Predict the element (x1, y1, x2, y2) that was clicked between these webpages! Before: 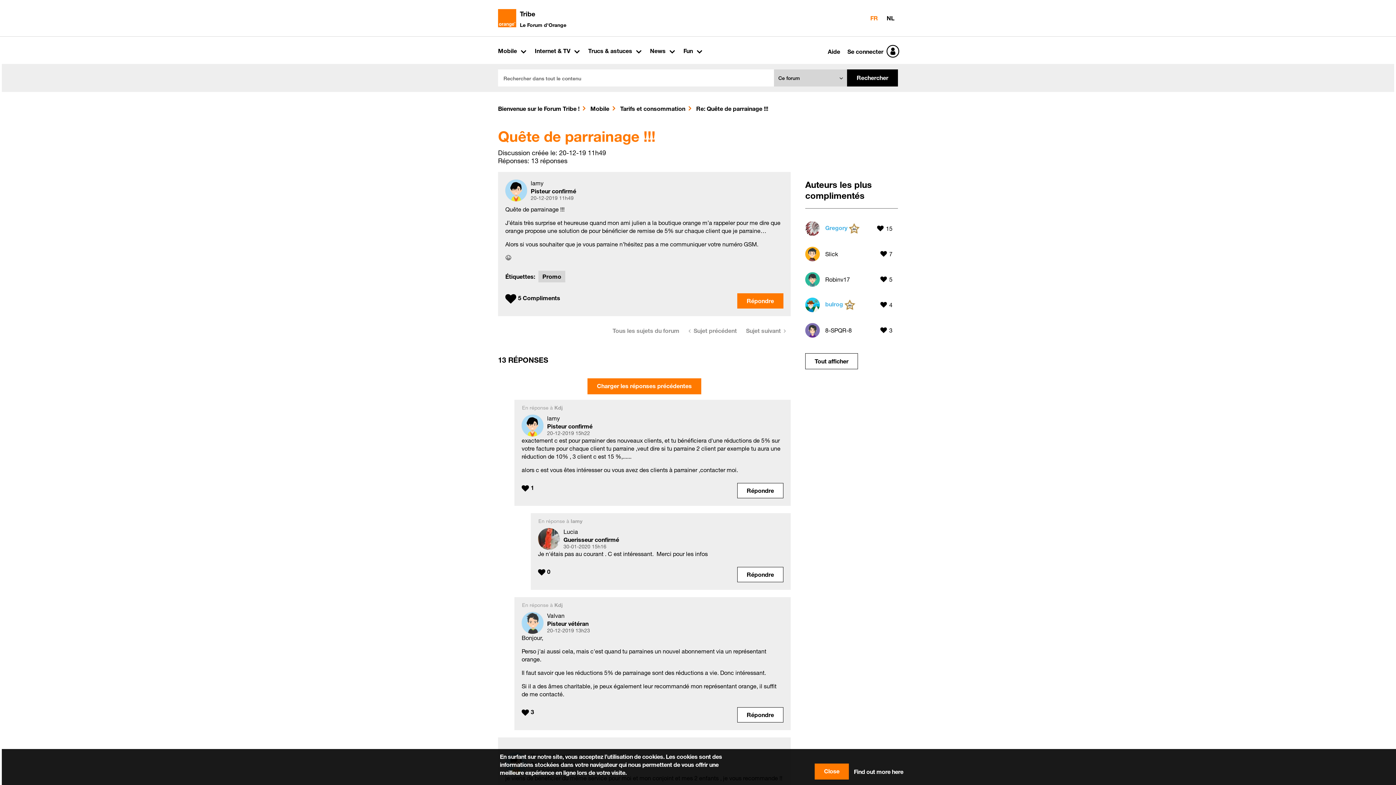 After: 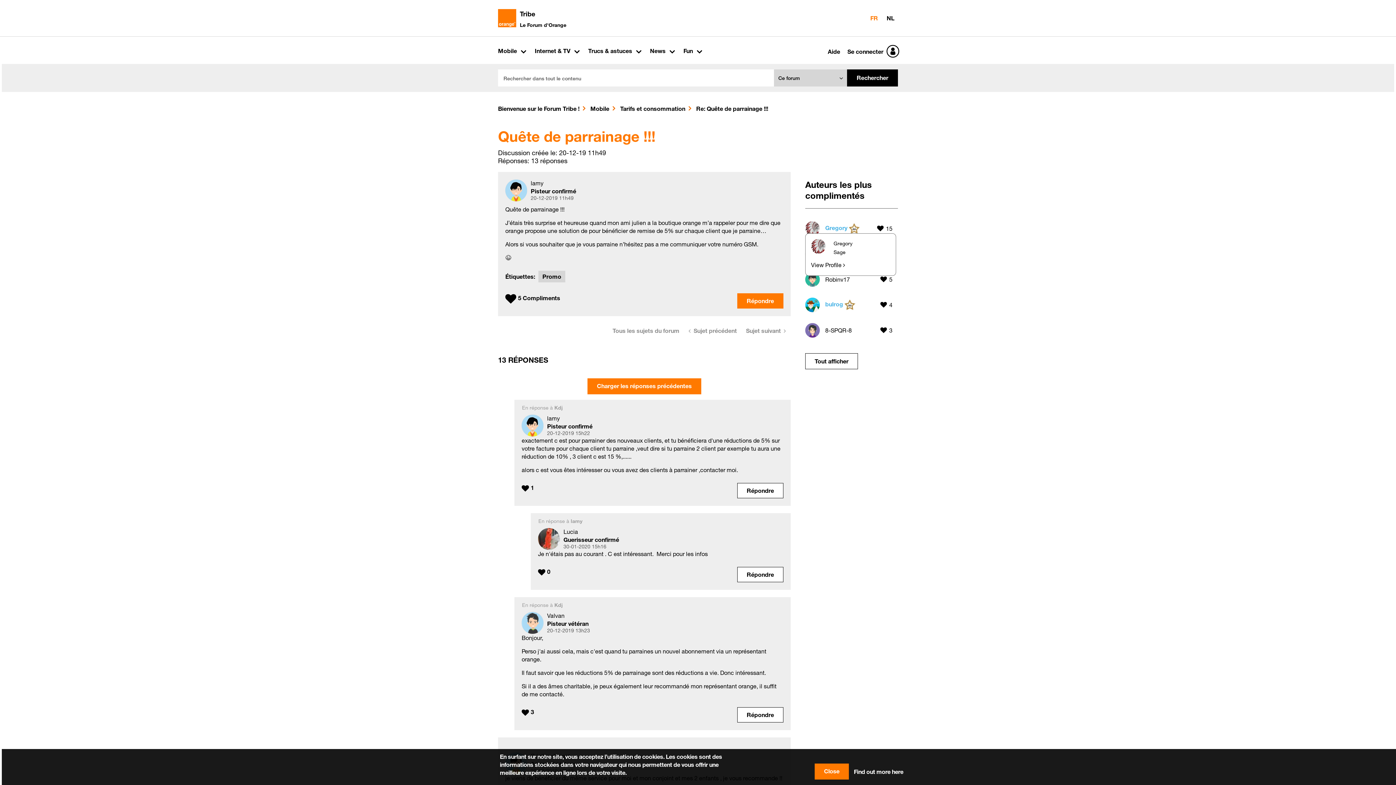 Action: bbox: (805, 224, 820, 231)